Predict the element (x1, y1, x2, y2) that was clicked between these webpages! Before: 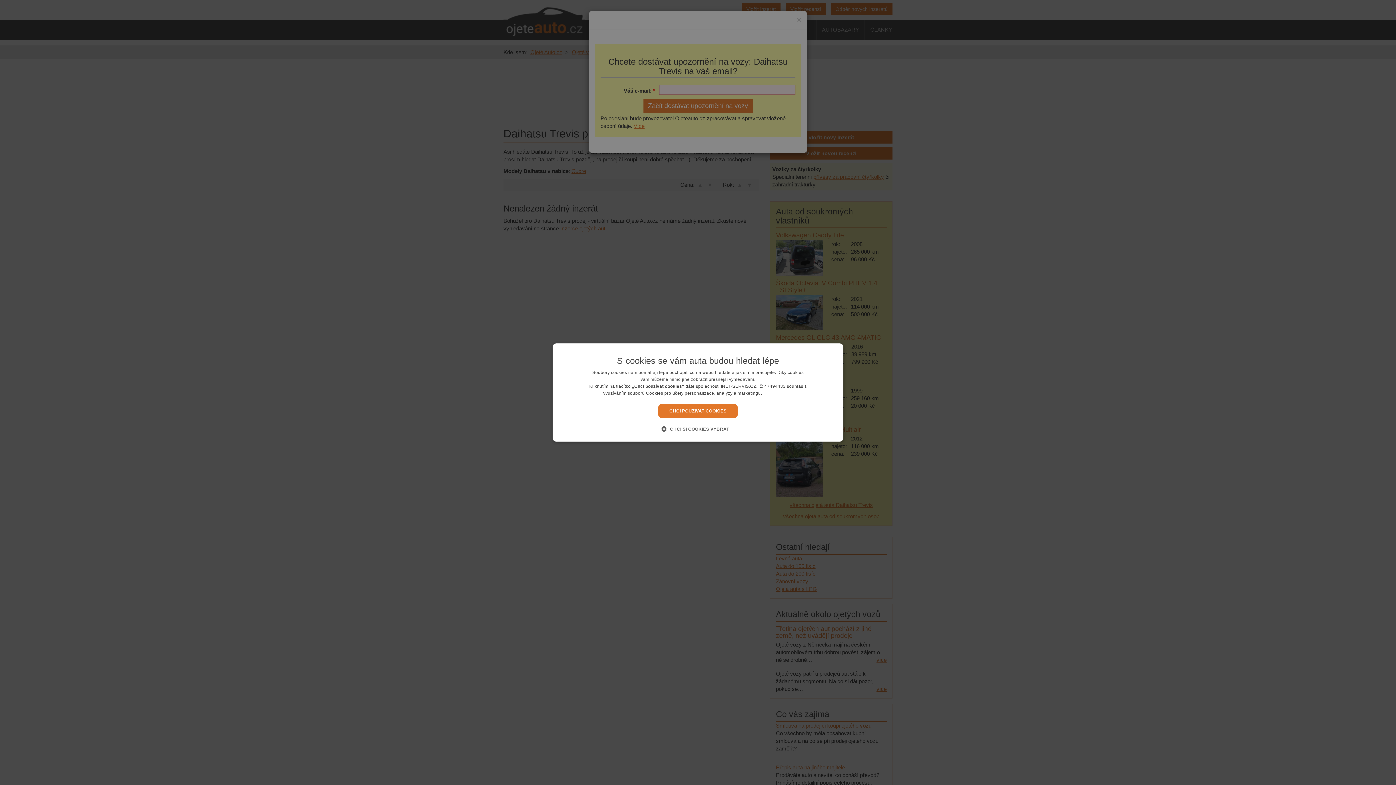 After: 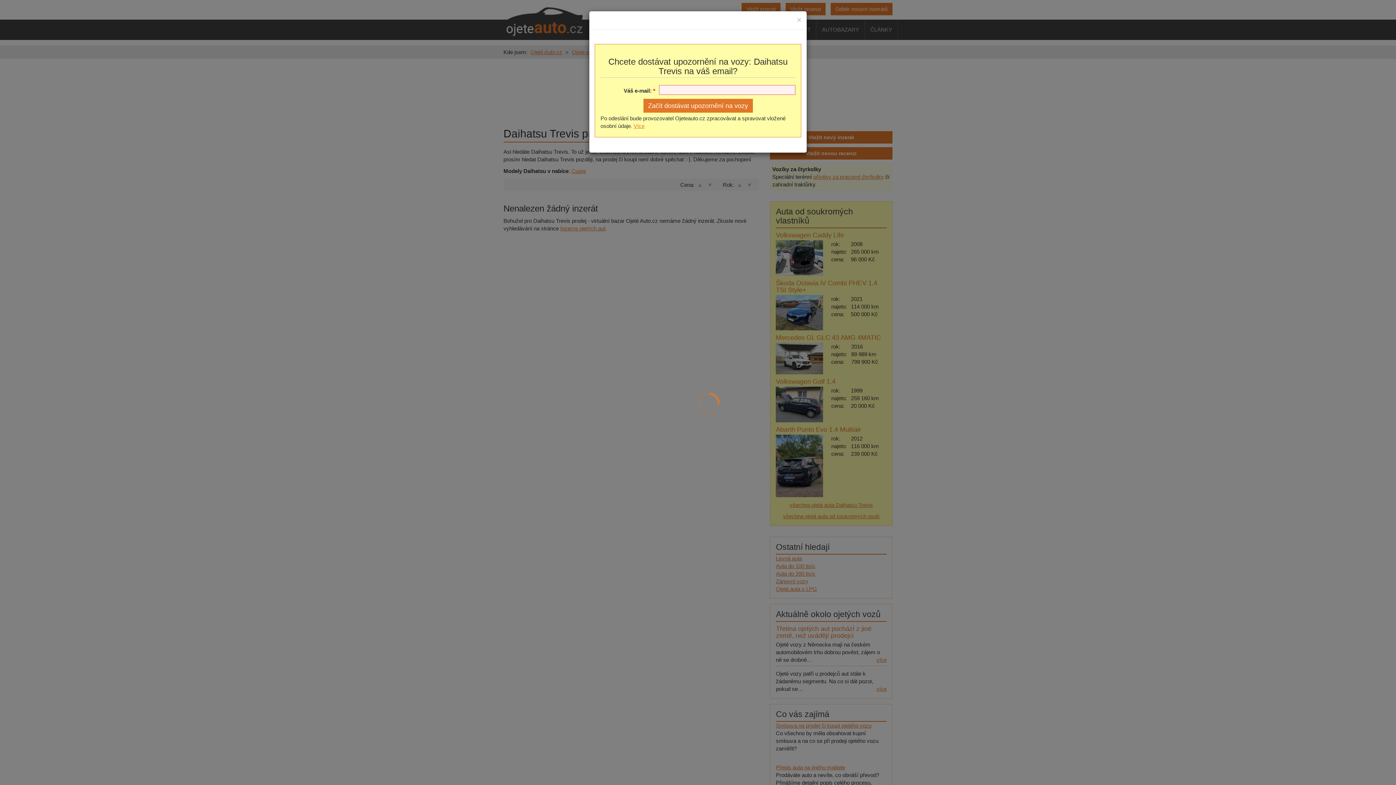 Action: label: CHCI POUŽÍVAT COOKIES bbox: (658, 404, 737, 418)